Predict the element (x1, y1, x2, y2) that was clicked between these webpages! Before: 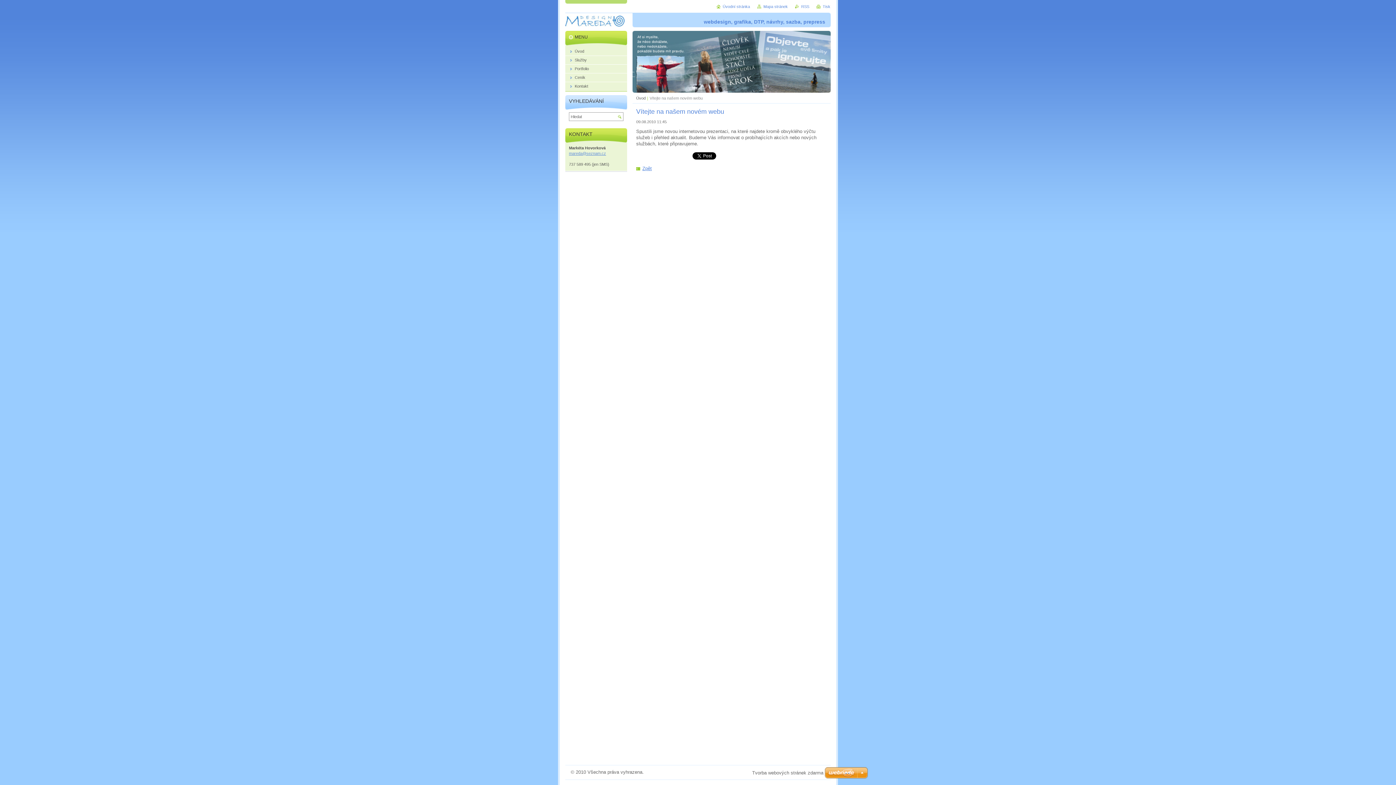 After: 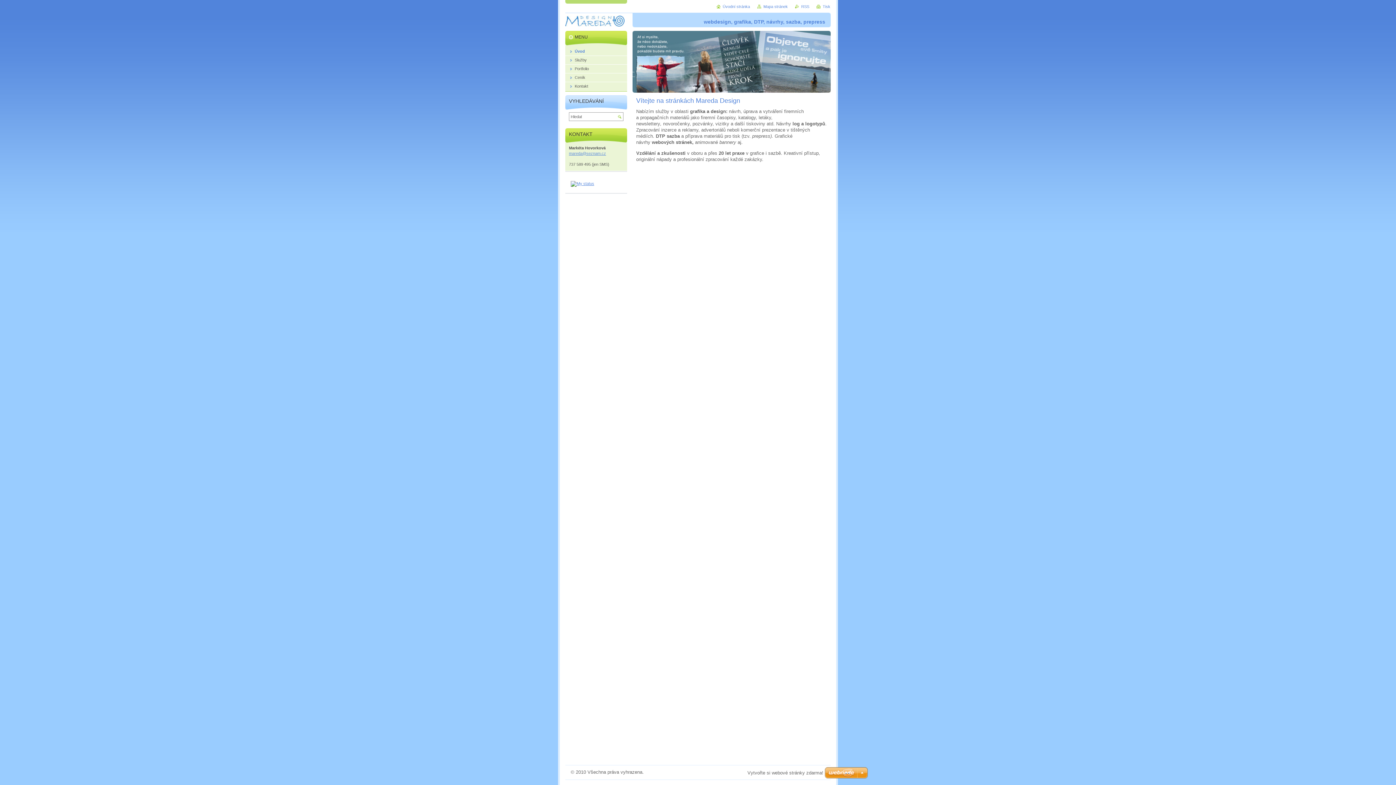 Action: label: Úvod bbox: (636, 95, 645, 100)